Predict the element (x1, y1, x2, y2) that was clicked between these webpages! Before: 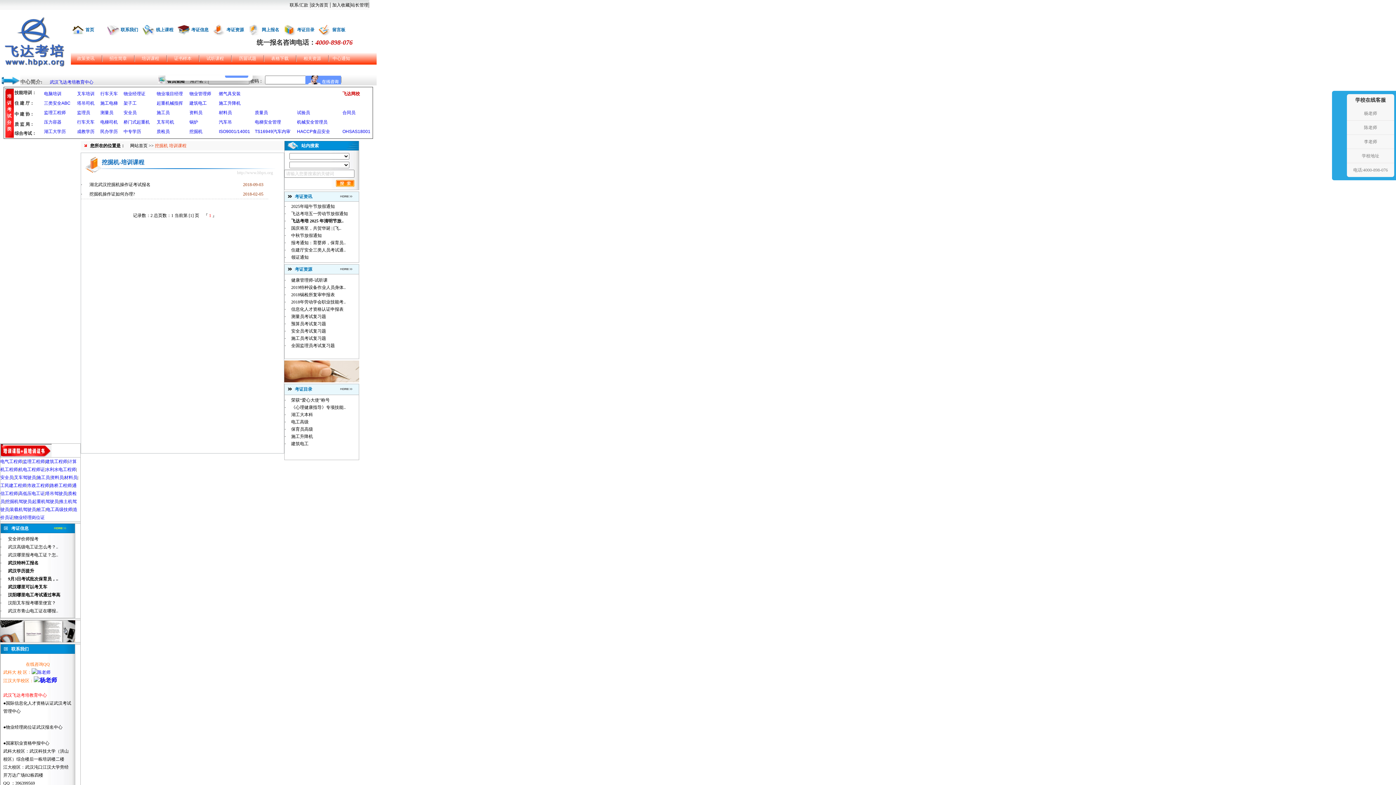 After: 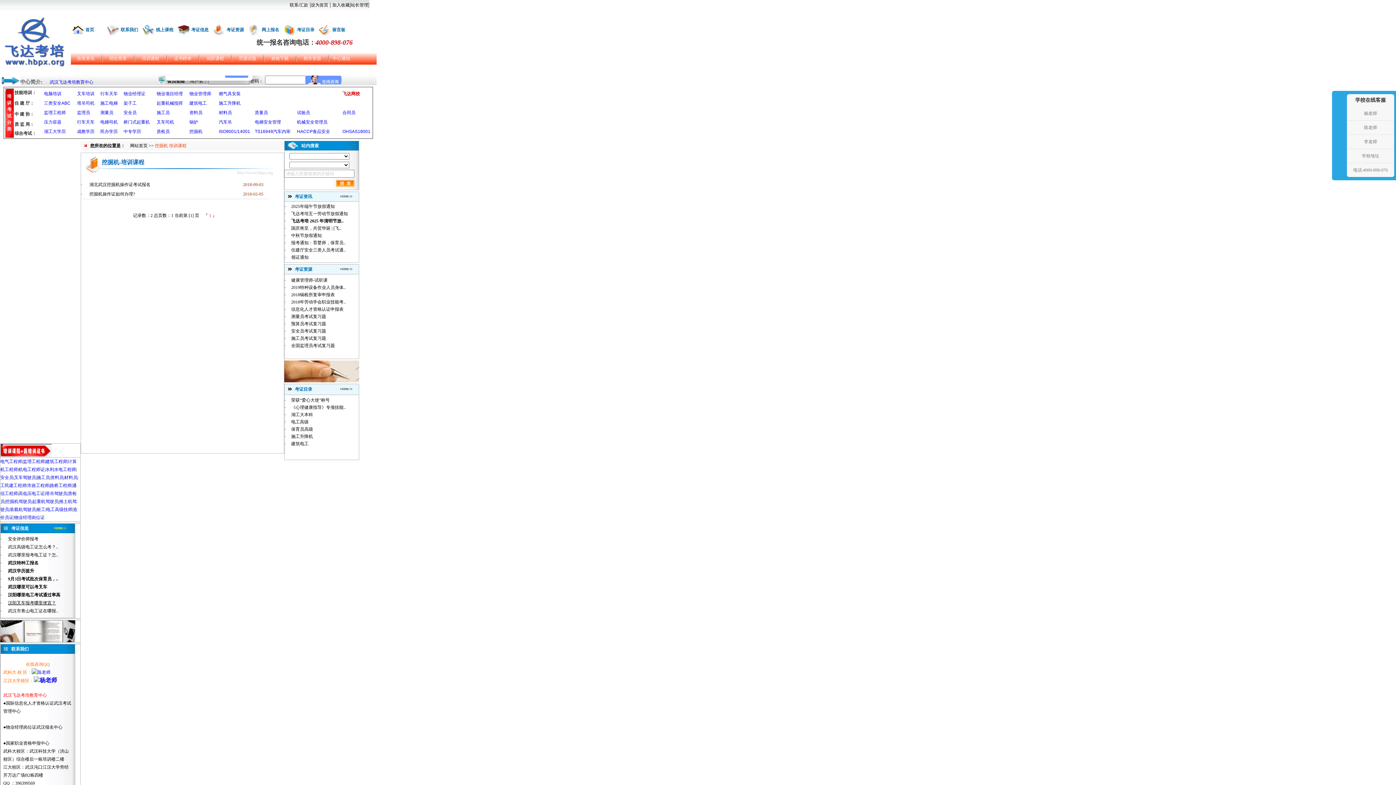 Action: bbox: (8, 600, 56, 605) label: 汉阳叉车报考哪里便宜？